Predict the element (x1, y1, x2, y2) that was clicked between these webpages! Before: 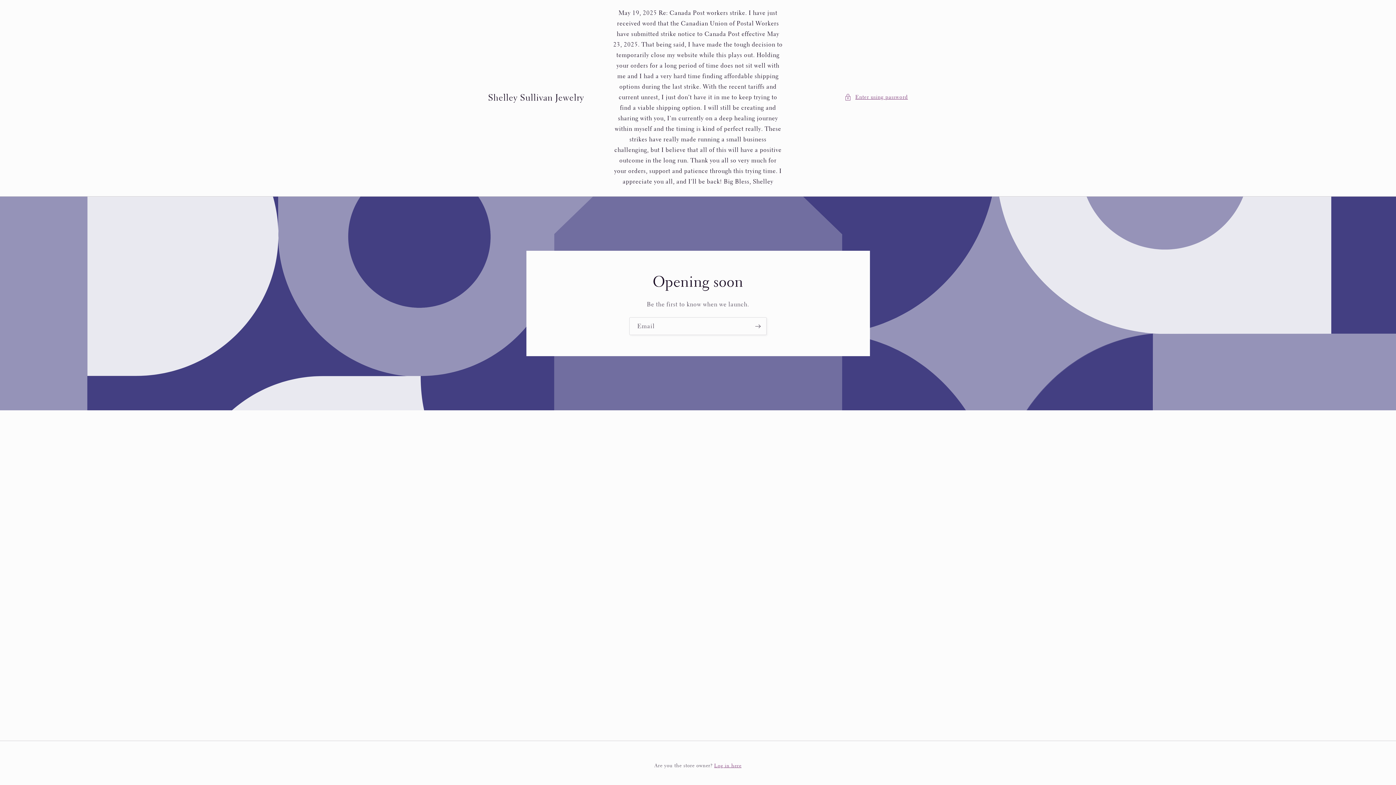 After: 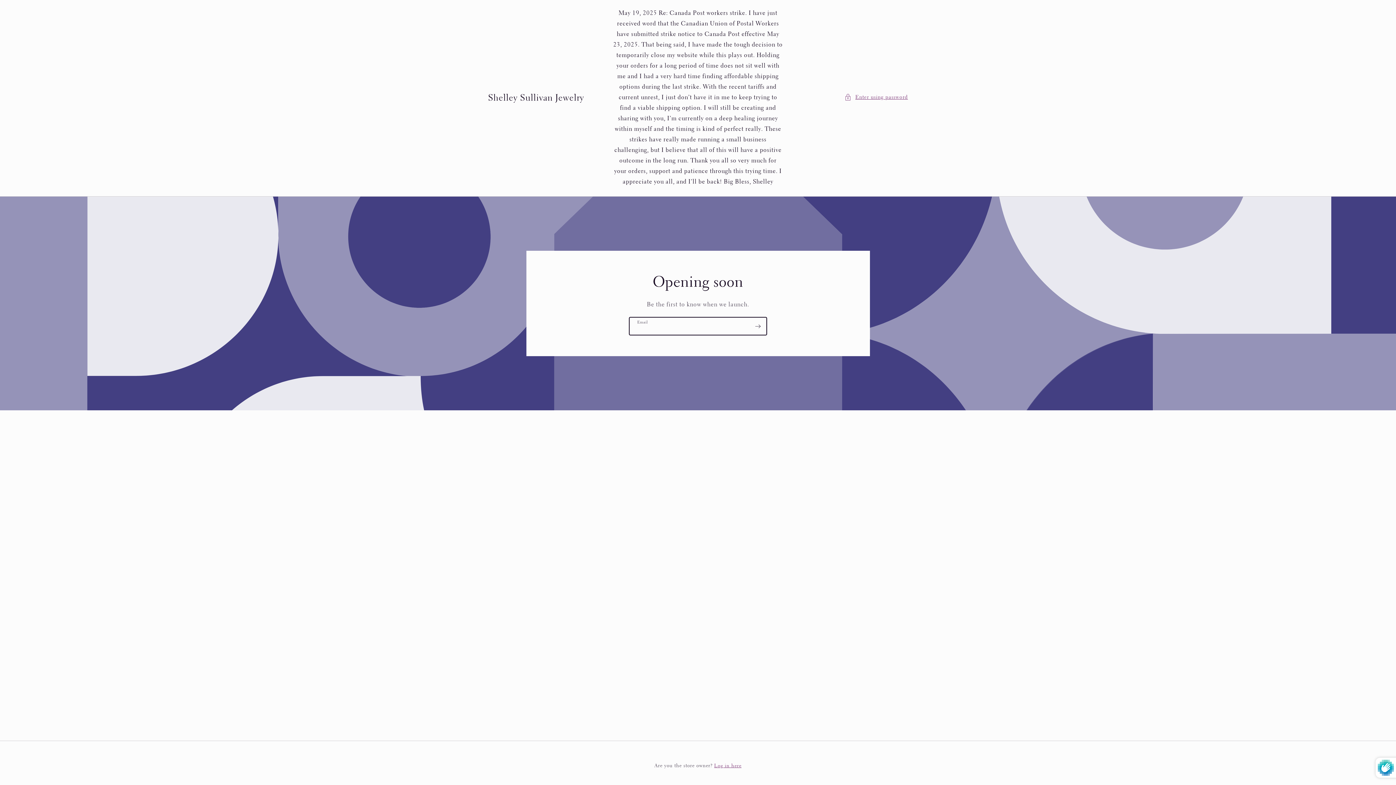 Action: bbox: (749, 317, 766, 335) label: Subscribe